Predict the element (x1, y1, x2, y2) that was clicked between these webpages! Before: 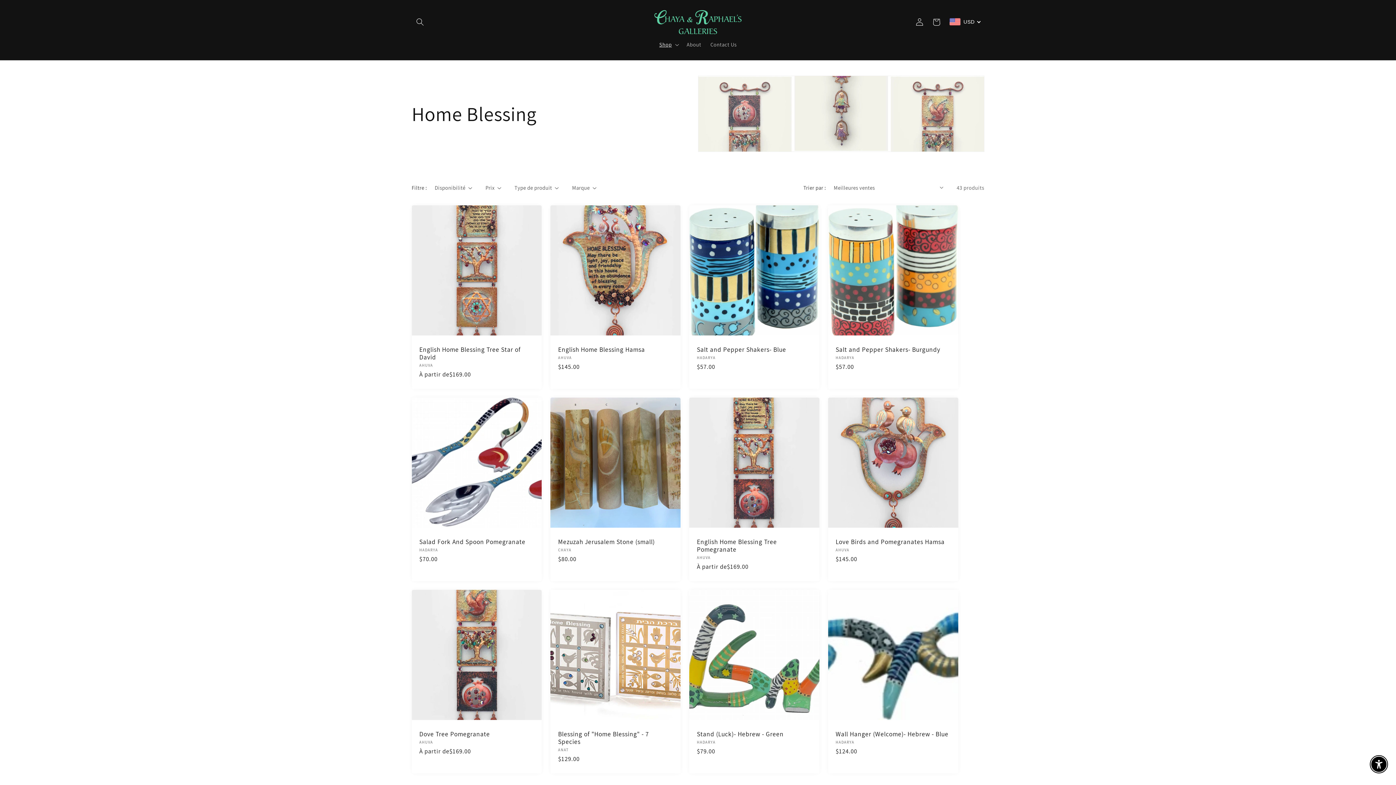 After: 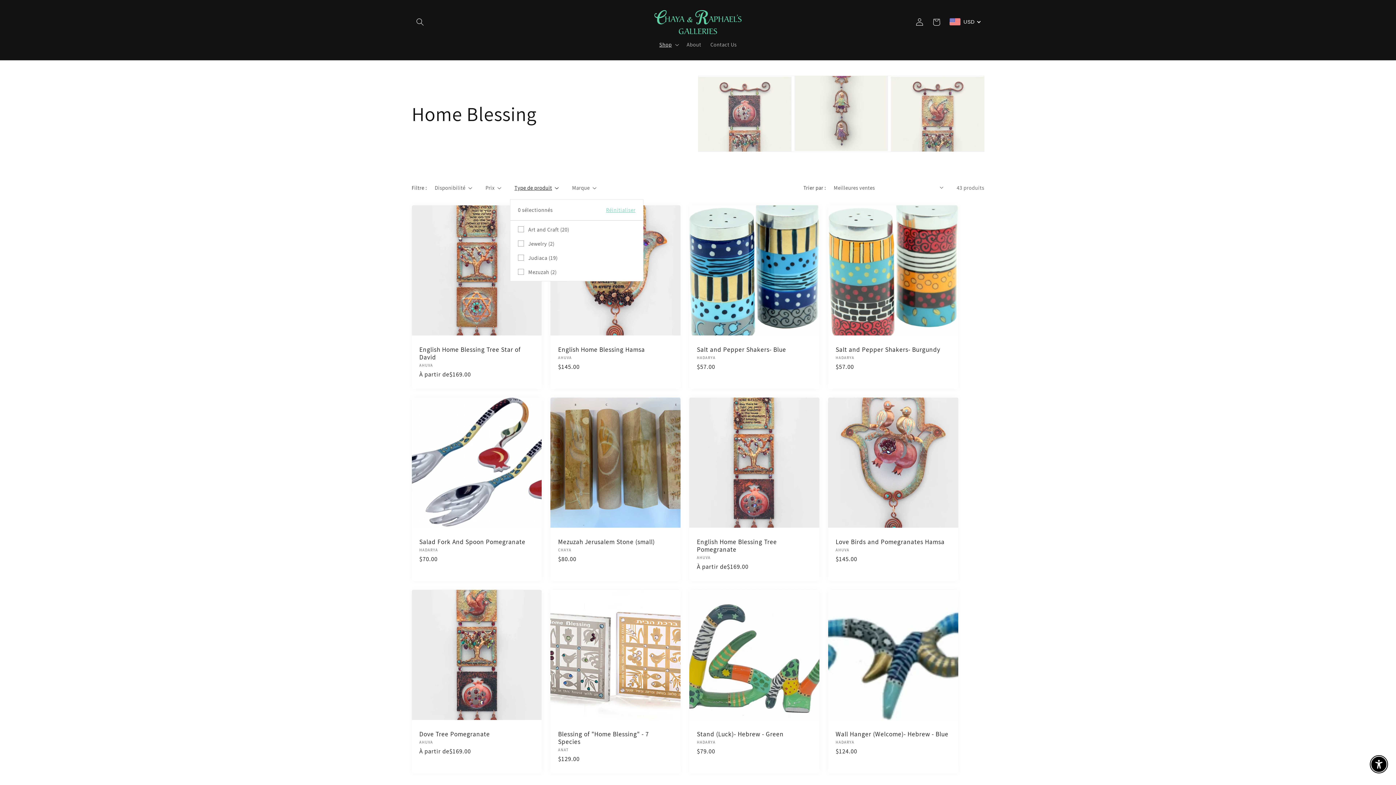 Action: label: Type de produit (0 sélectionné) bbox: (514, 184, 558, 191)